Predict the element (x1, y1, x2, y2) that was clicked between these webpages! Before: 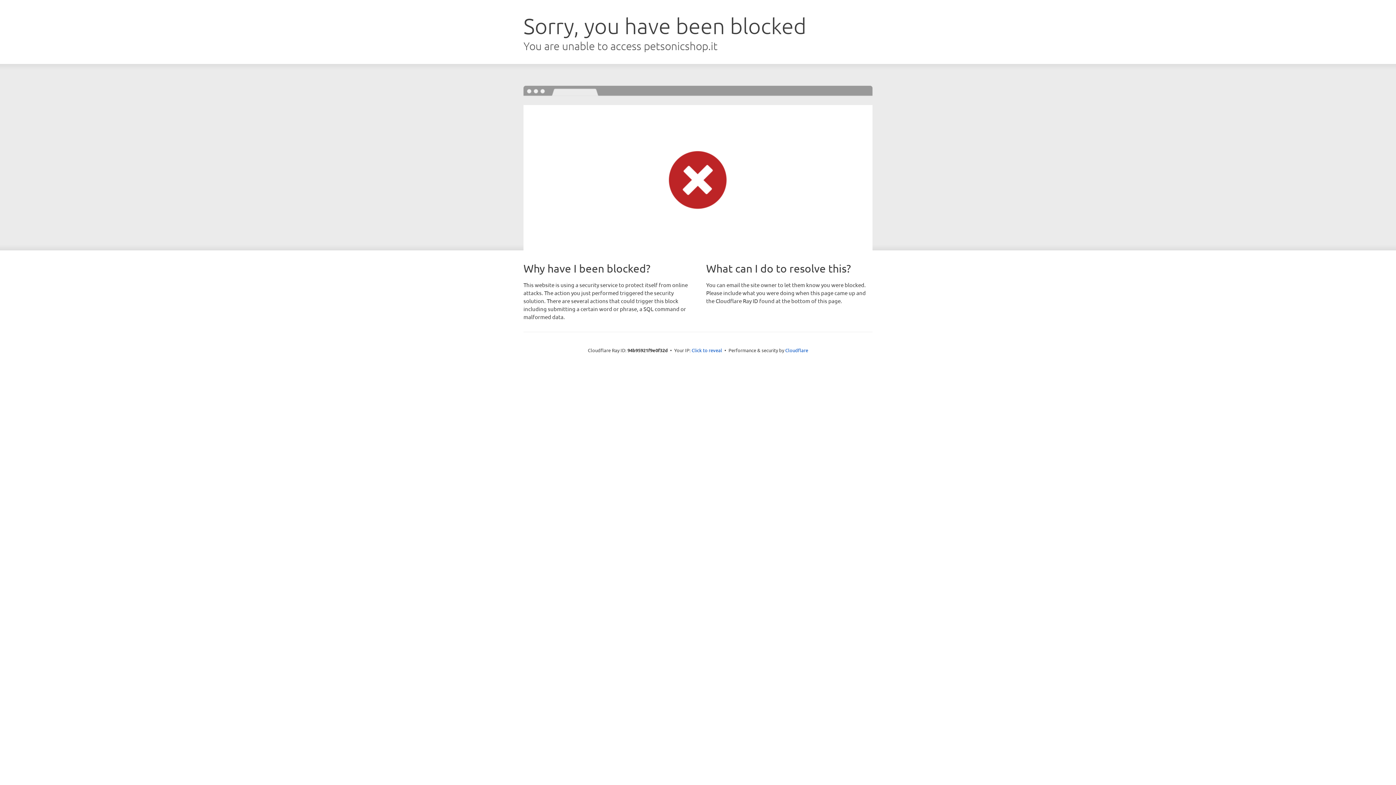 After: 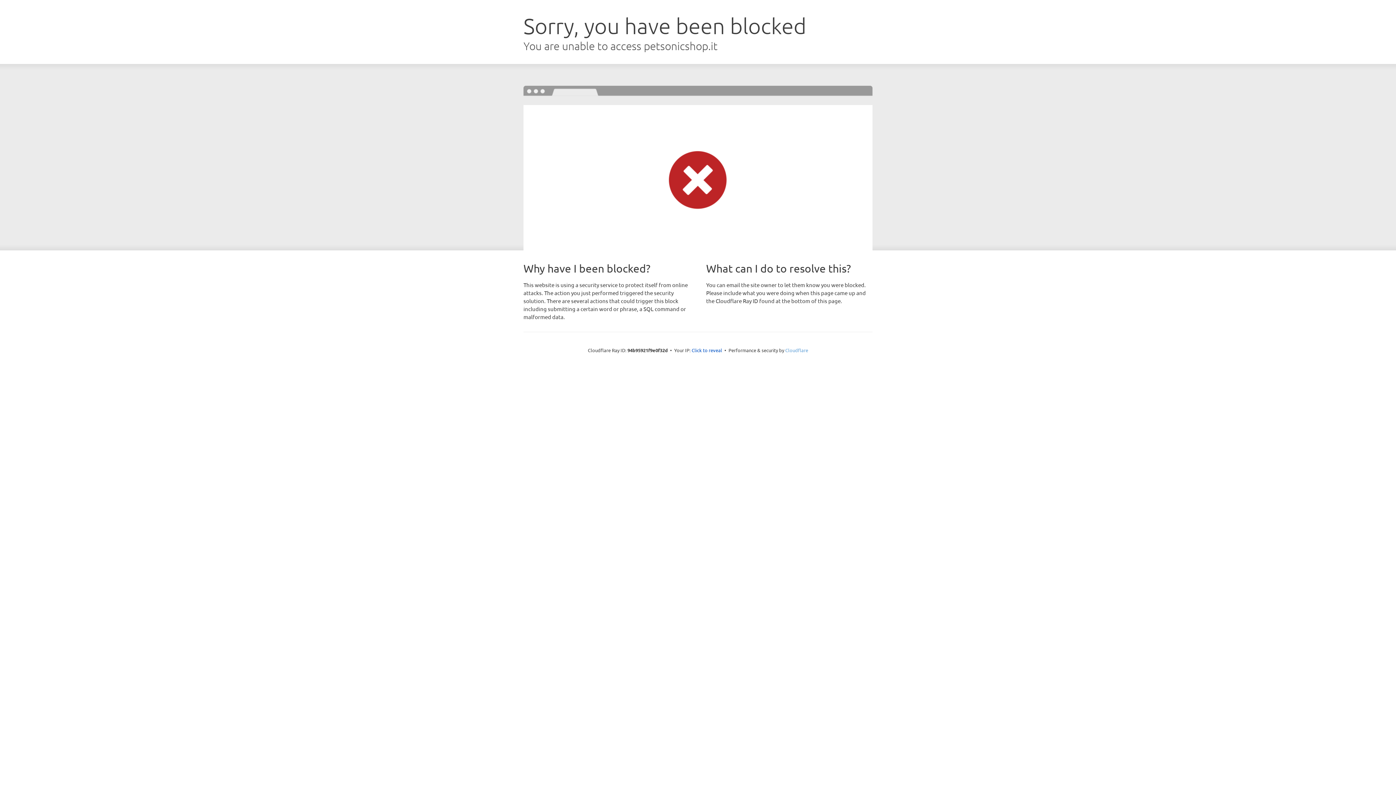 Action: label: Cloudflare bbox: (785, 347, 808, 353)